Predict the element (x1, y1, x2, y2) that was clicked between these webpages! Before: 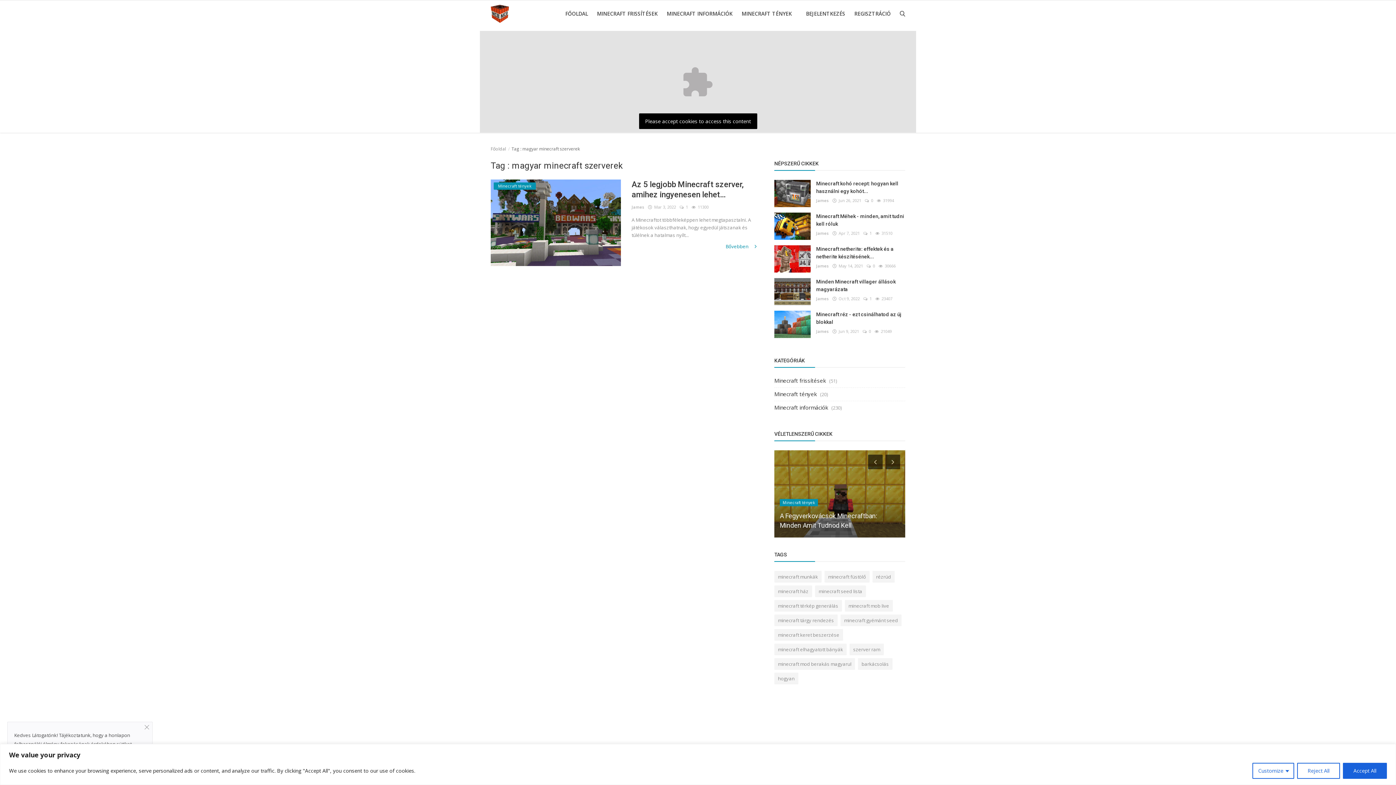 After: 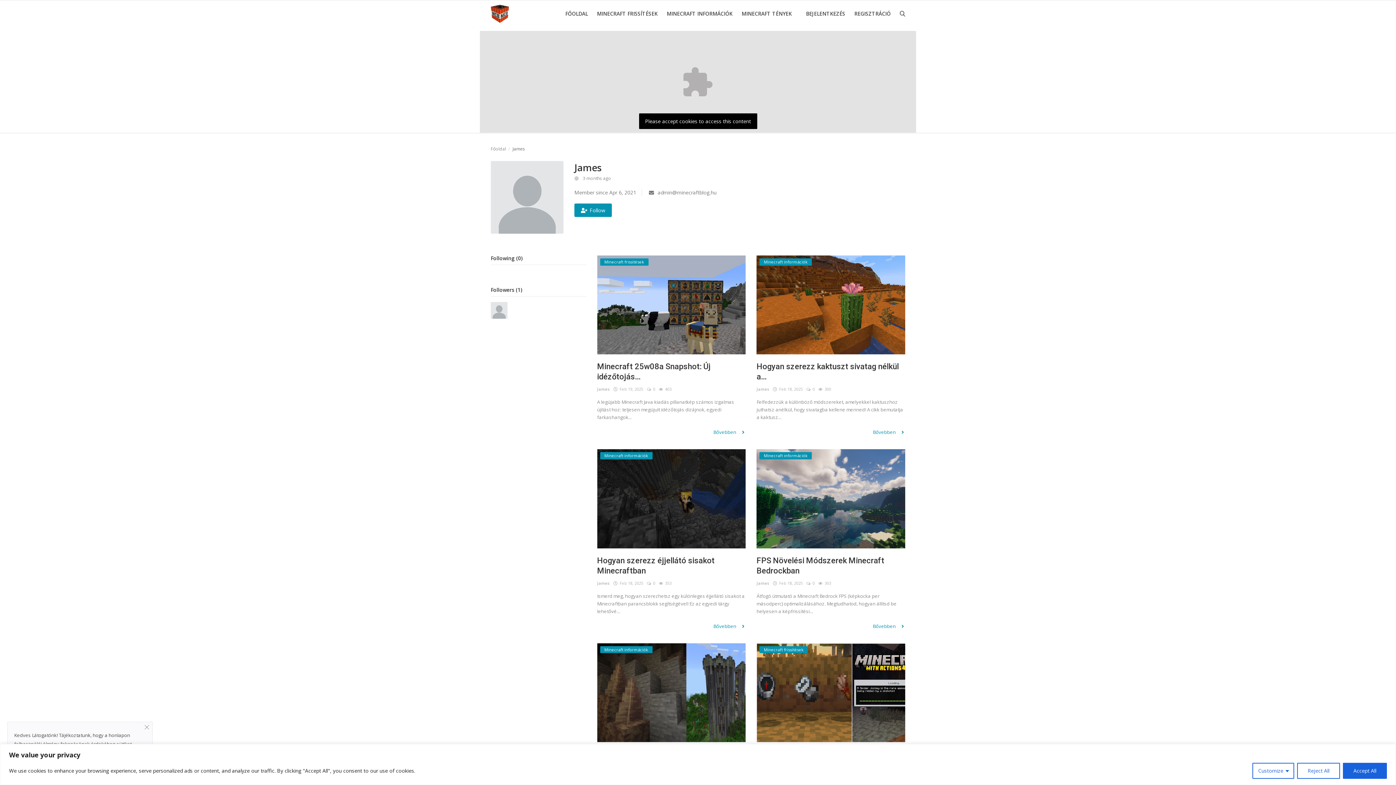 Action: bbox: (816, 295, 829, 302) label: James